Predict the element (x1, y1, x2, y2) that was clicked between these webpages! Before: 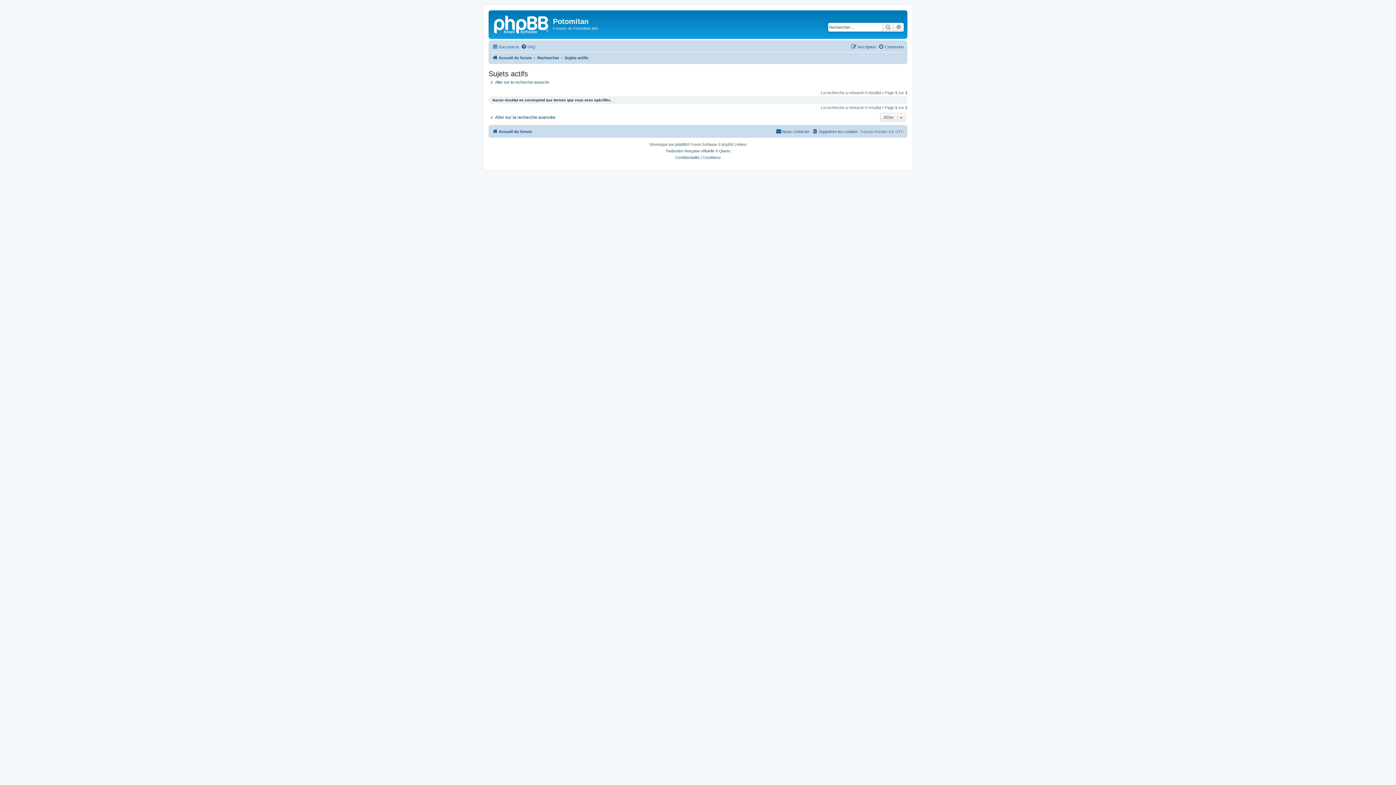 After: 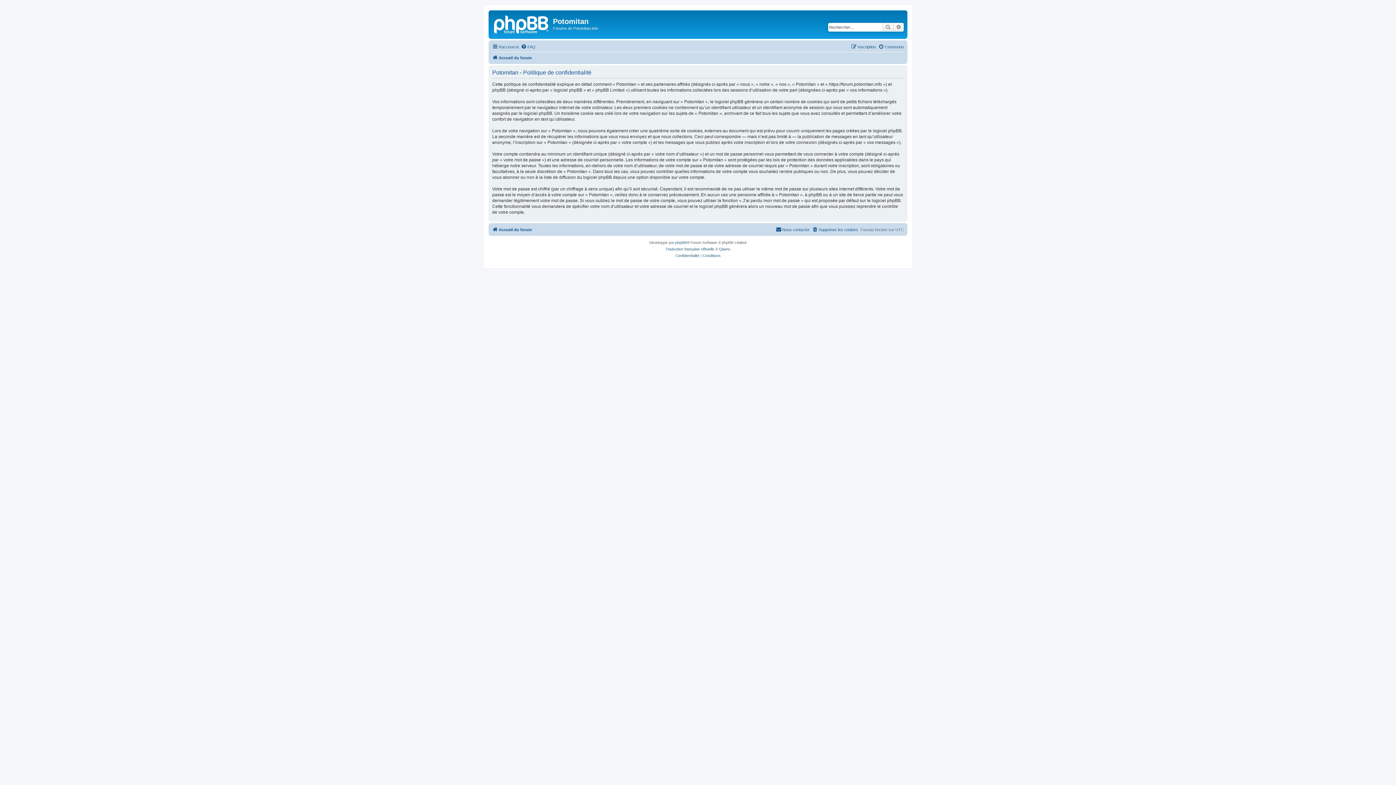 Action: label: Confidentialité bbox: (675, 154, 699, 161)